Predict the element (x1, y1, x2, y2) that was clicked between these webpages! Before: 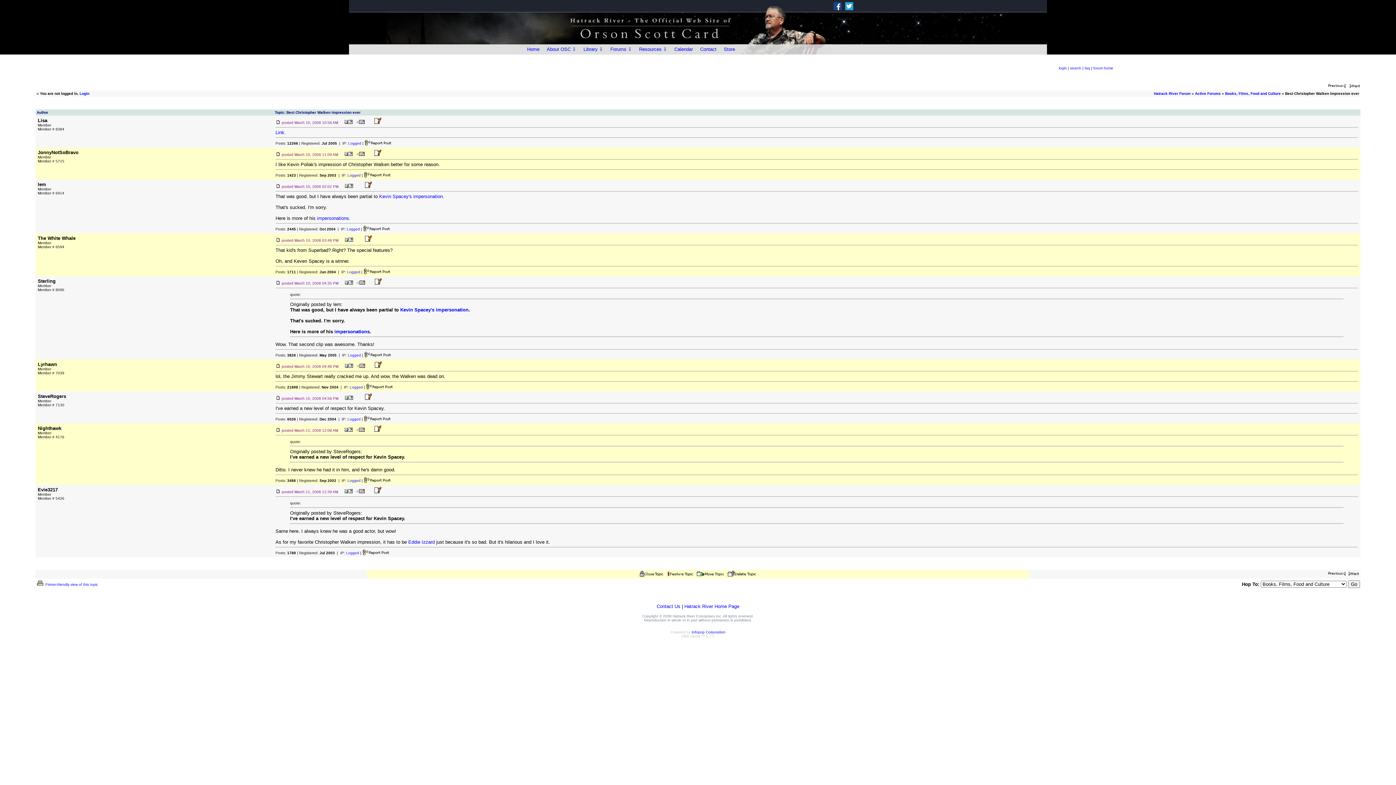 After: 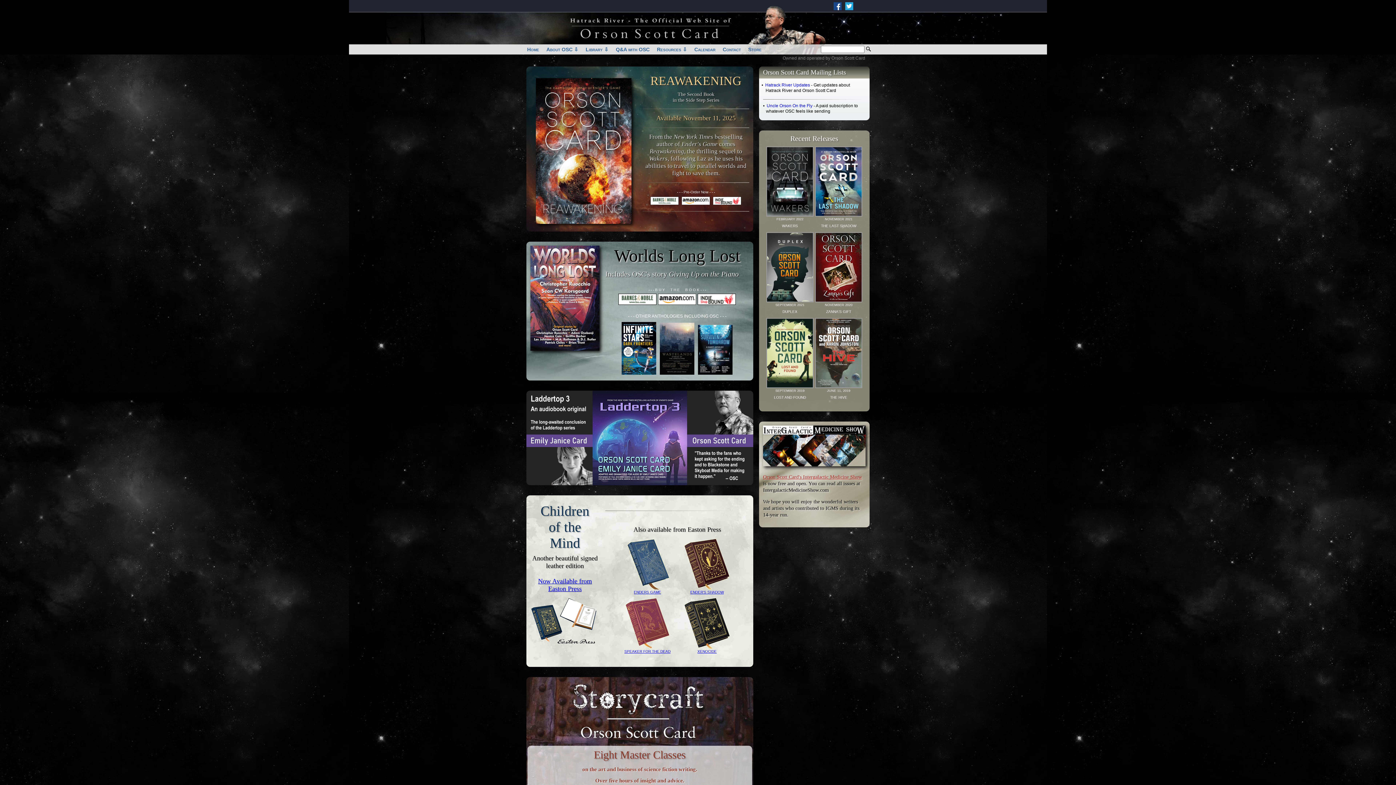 Action: bbox: (684, 604, 739, 609) label: Hatrack River Home Page